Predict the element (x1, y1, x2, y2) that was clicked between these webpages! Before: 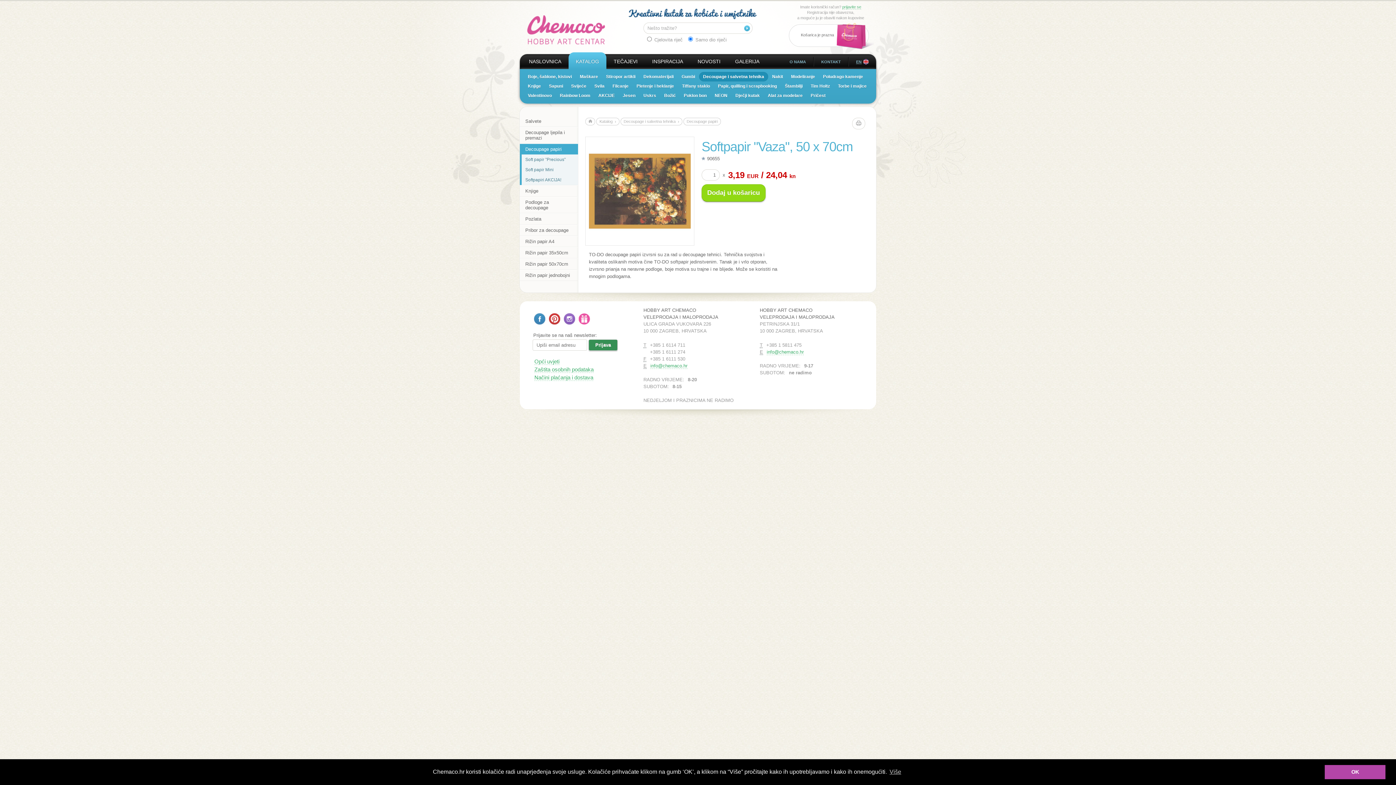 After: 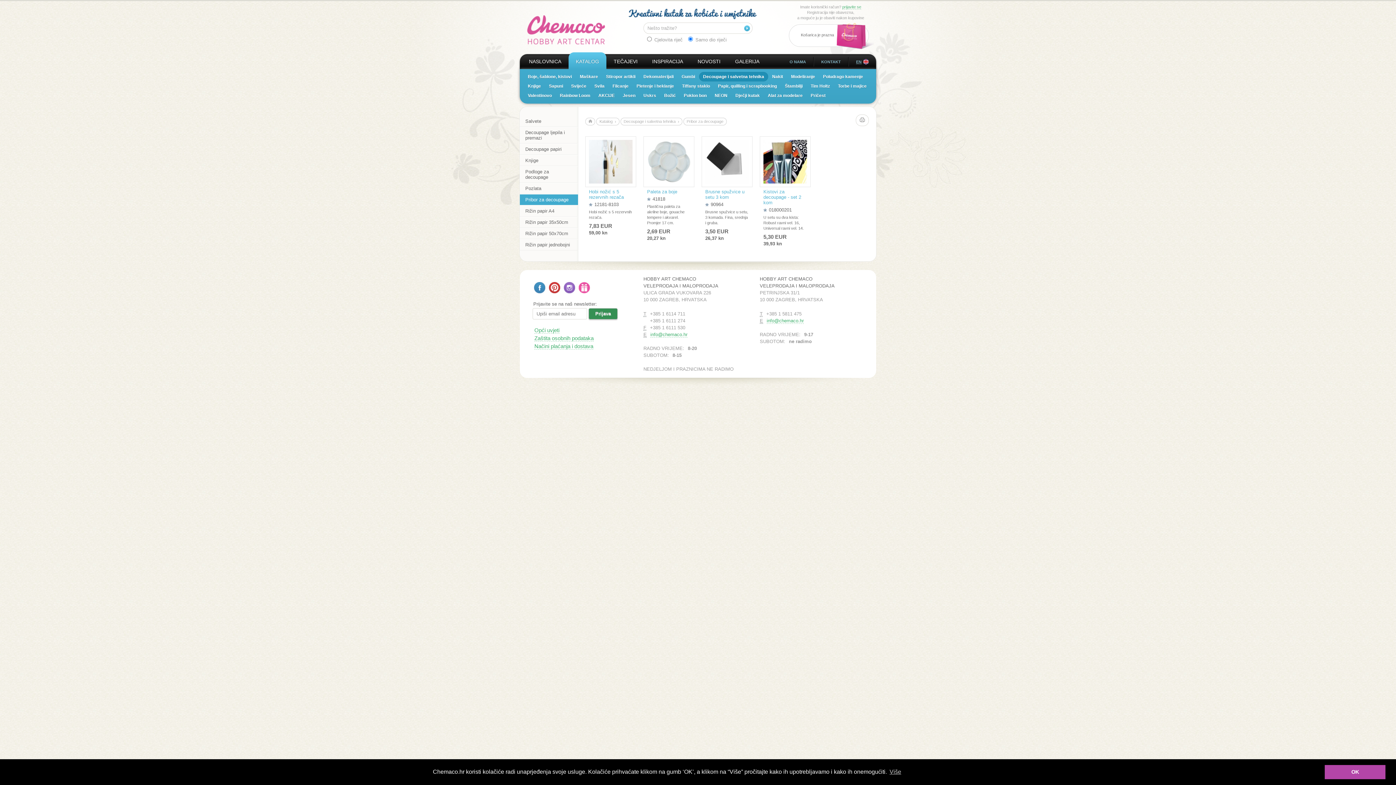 Action: label: Pribor za decoupage bbox: (520, 224, 578, 235)